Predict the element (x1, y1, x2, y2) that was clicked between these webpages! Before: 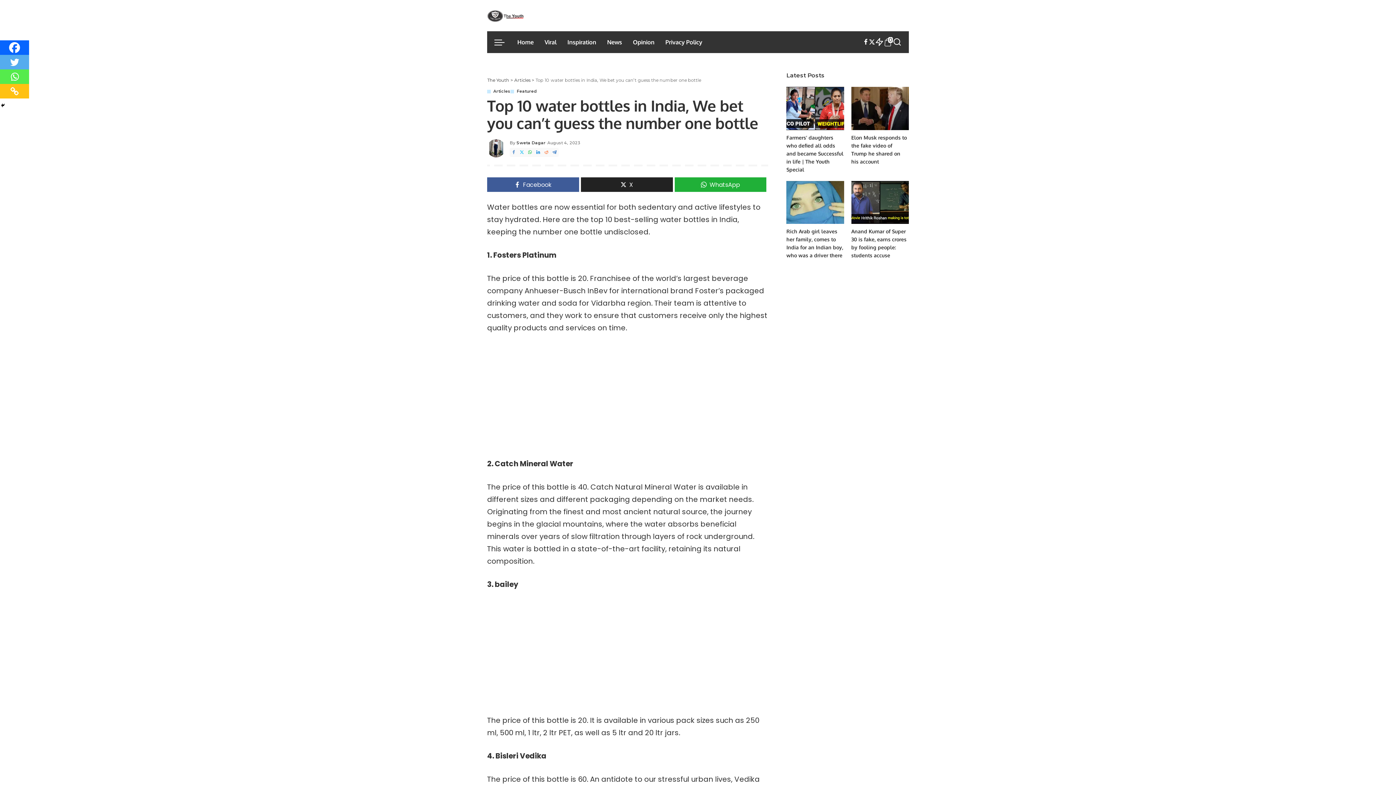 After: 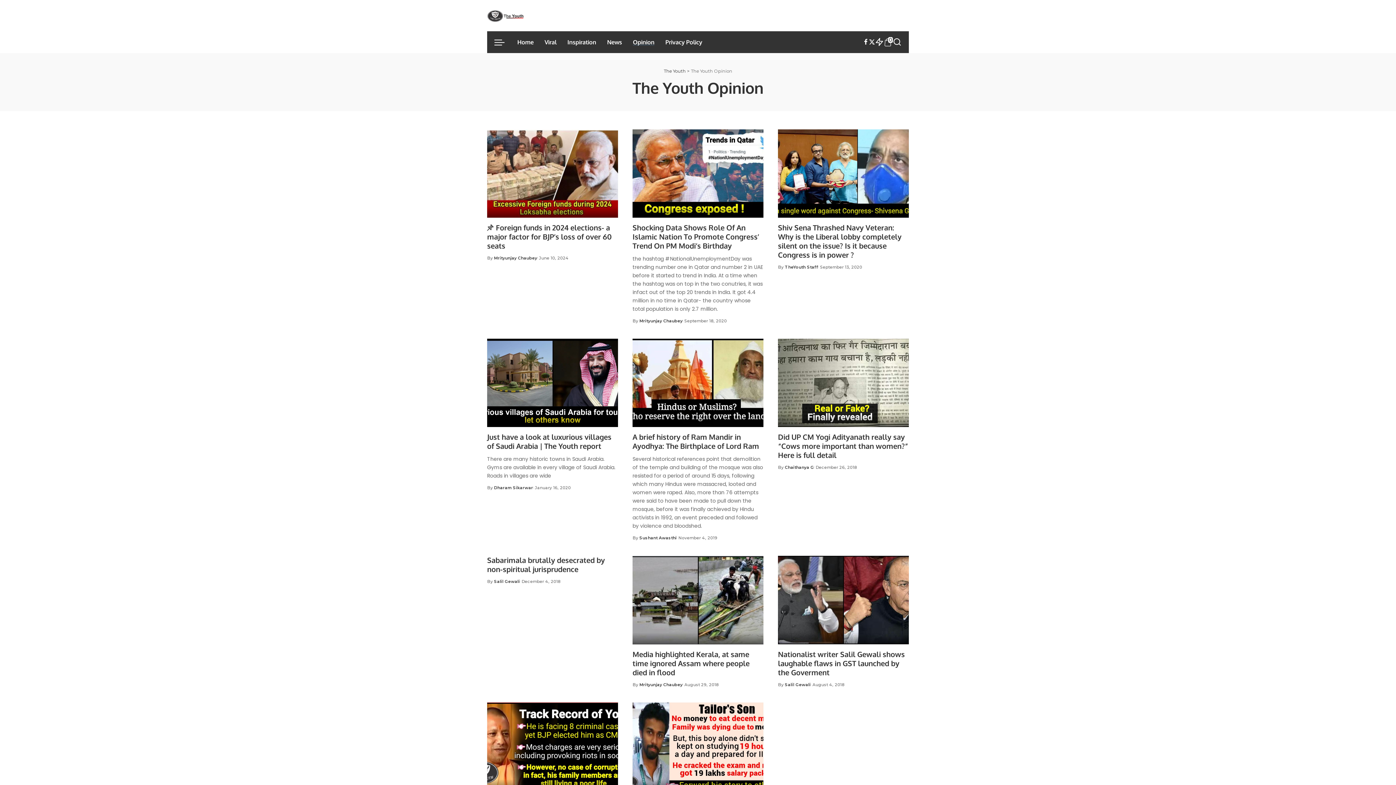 Action: label: Opinion bbox: (627, 31, 660, 53)